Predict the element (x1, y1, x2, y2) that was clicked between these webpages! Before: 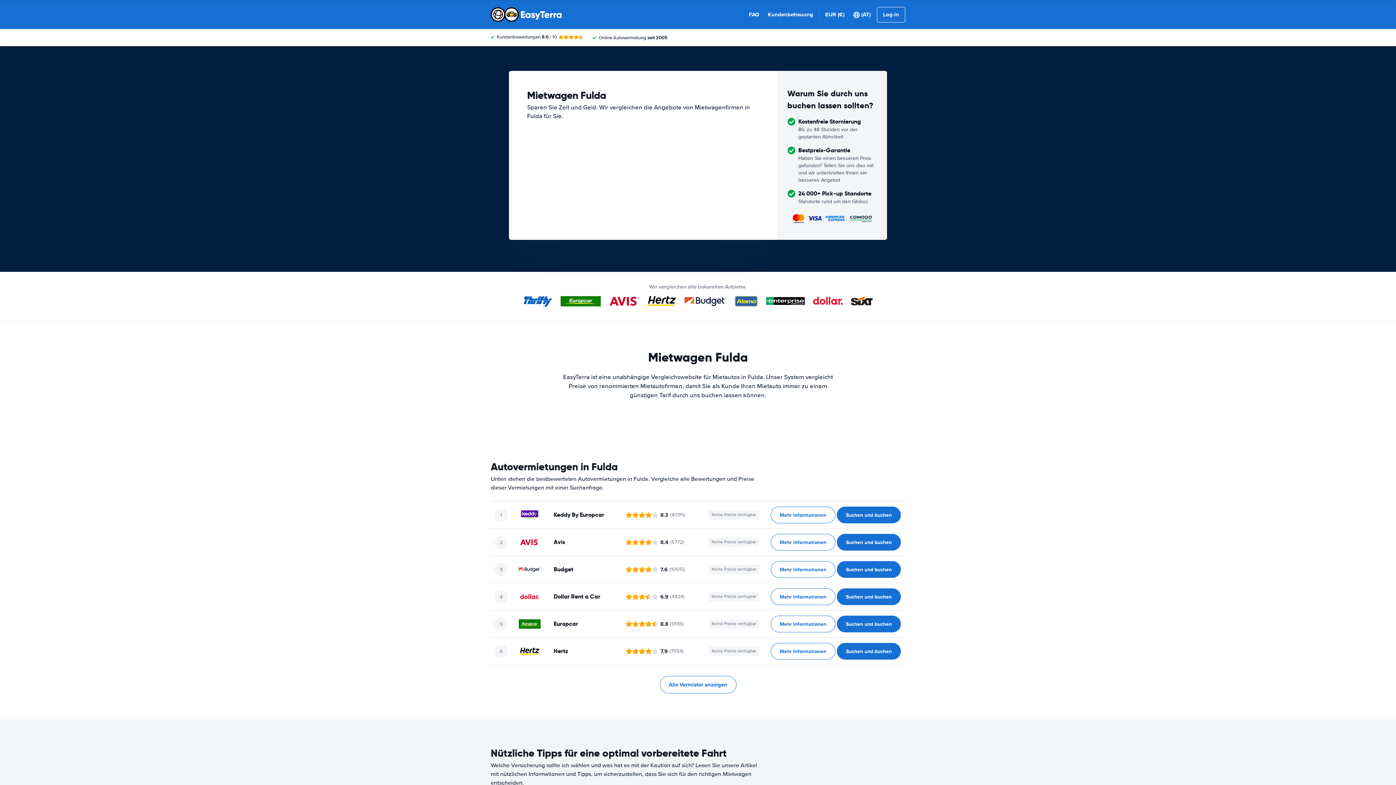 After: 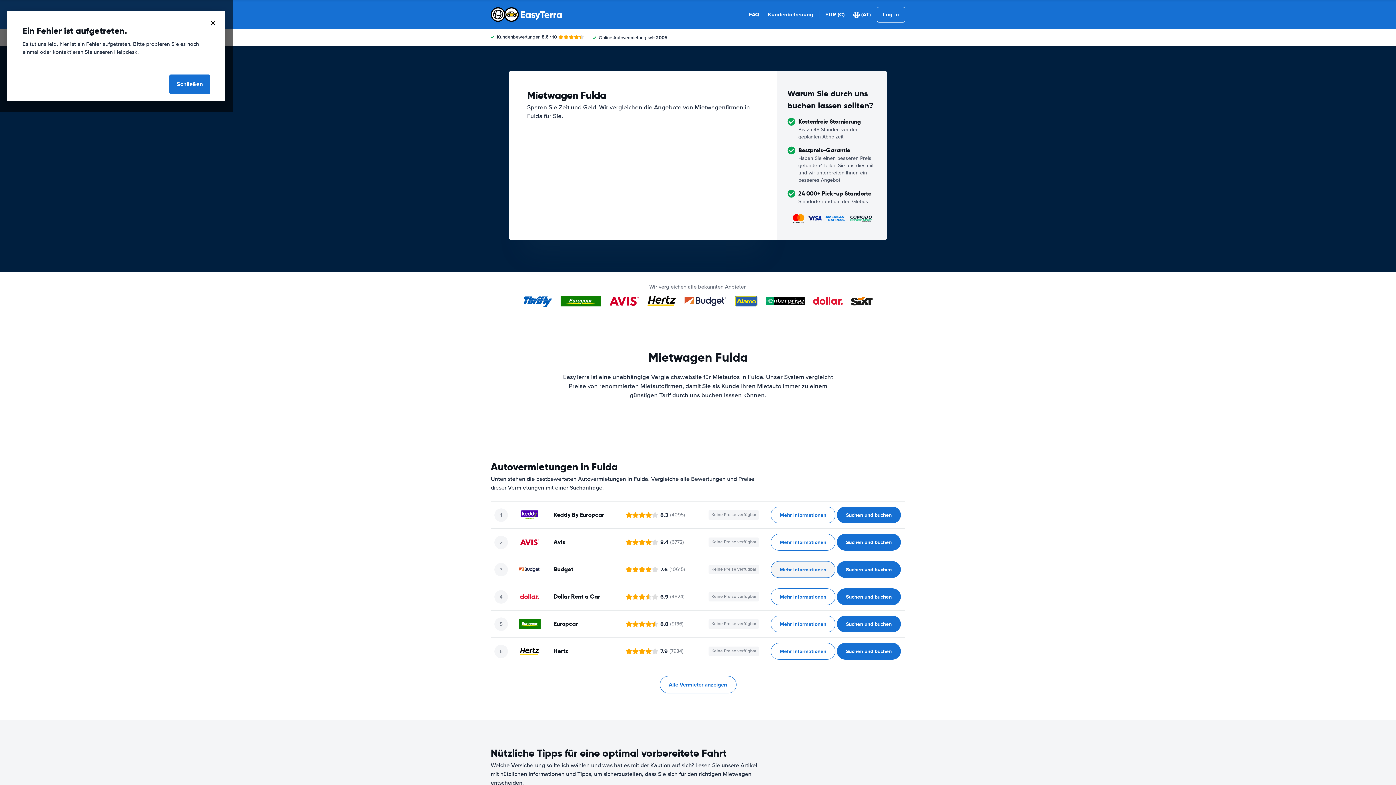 Action: bbox: (770, 561, 835, 578) label: ﻿Mehr Informationen